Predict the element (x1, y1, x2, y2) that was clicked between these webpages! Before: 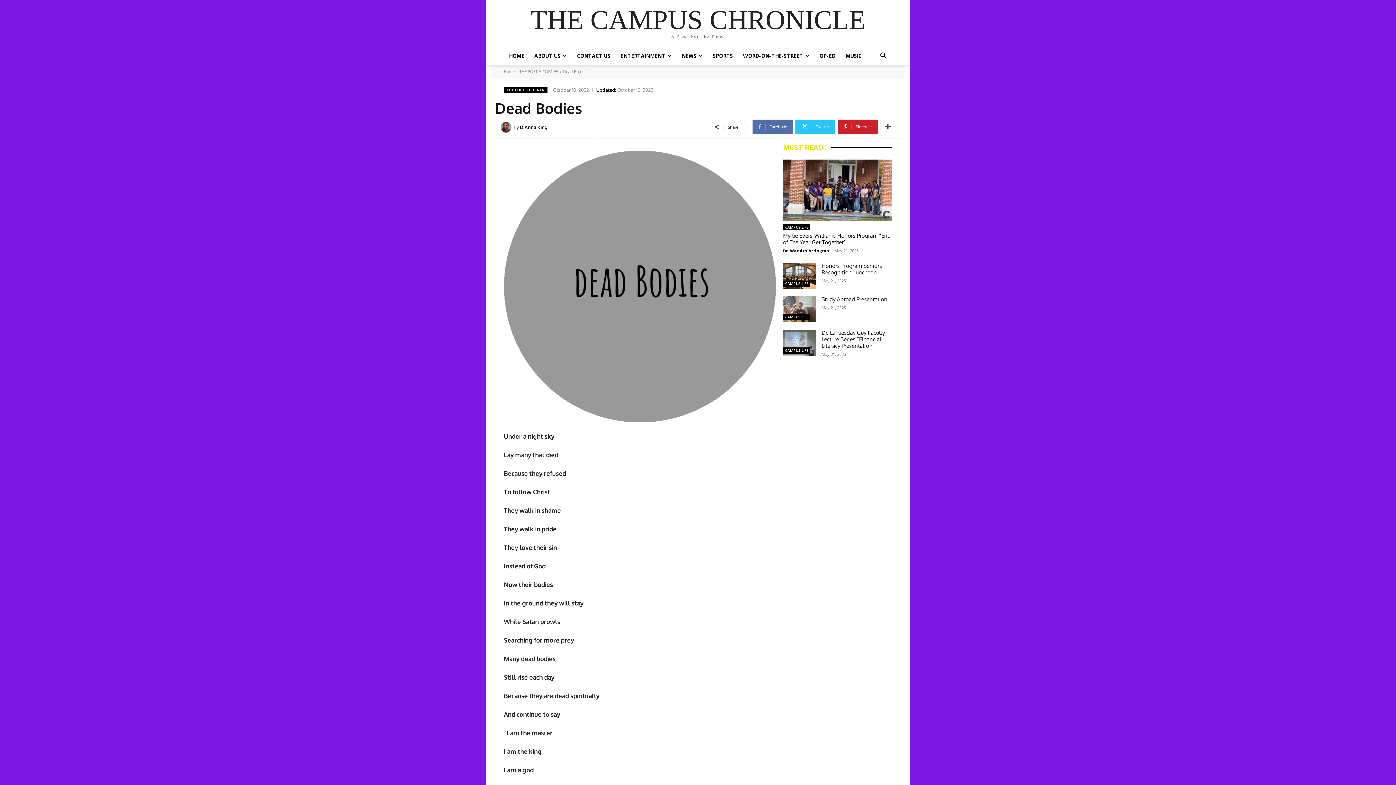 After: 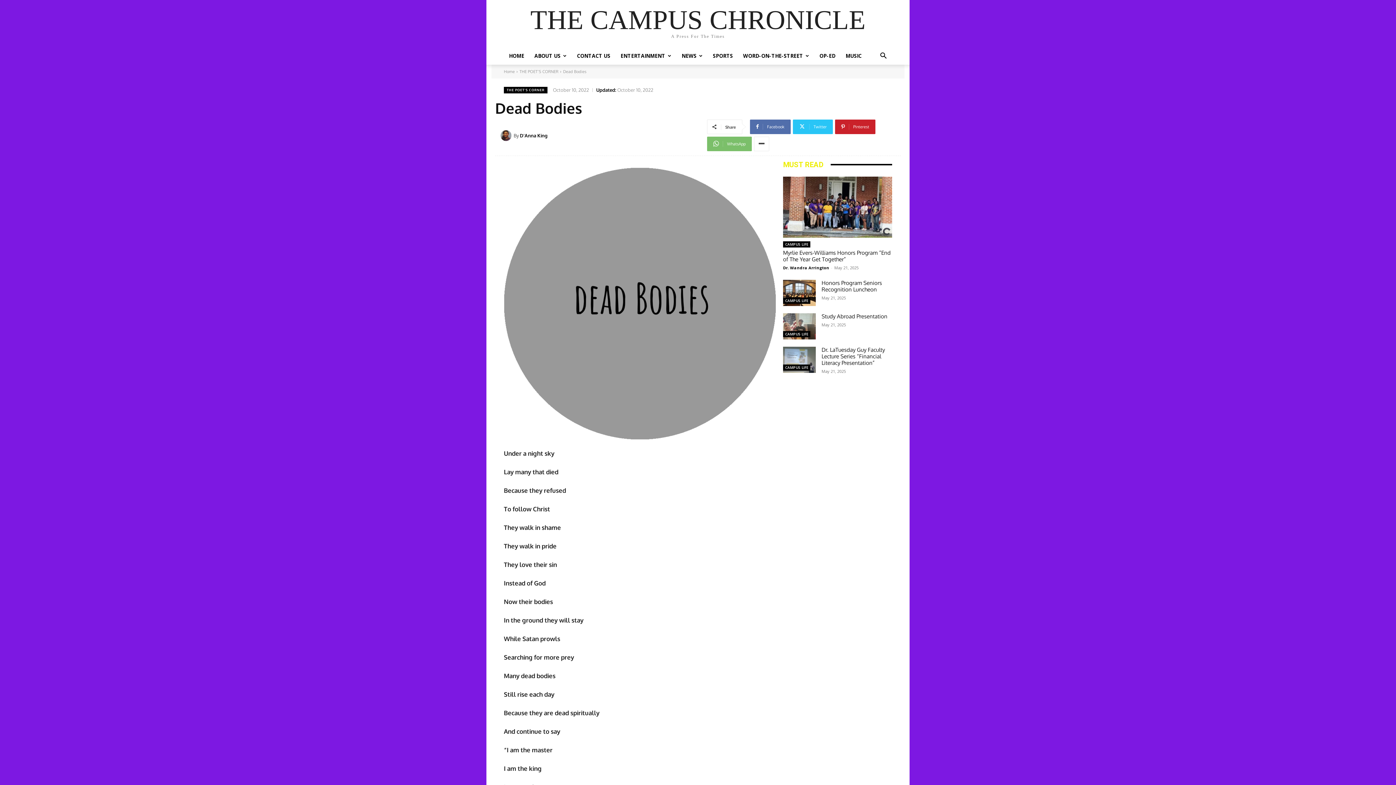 Action: bbox: (880, 119, 895, 134)